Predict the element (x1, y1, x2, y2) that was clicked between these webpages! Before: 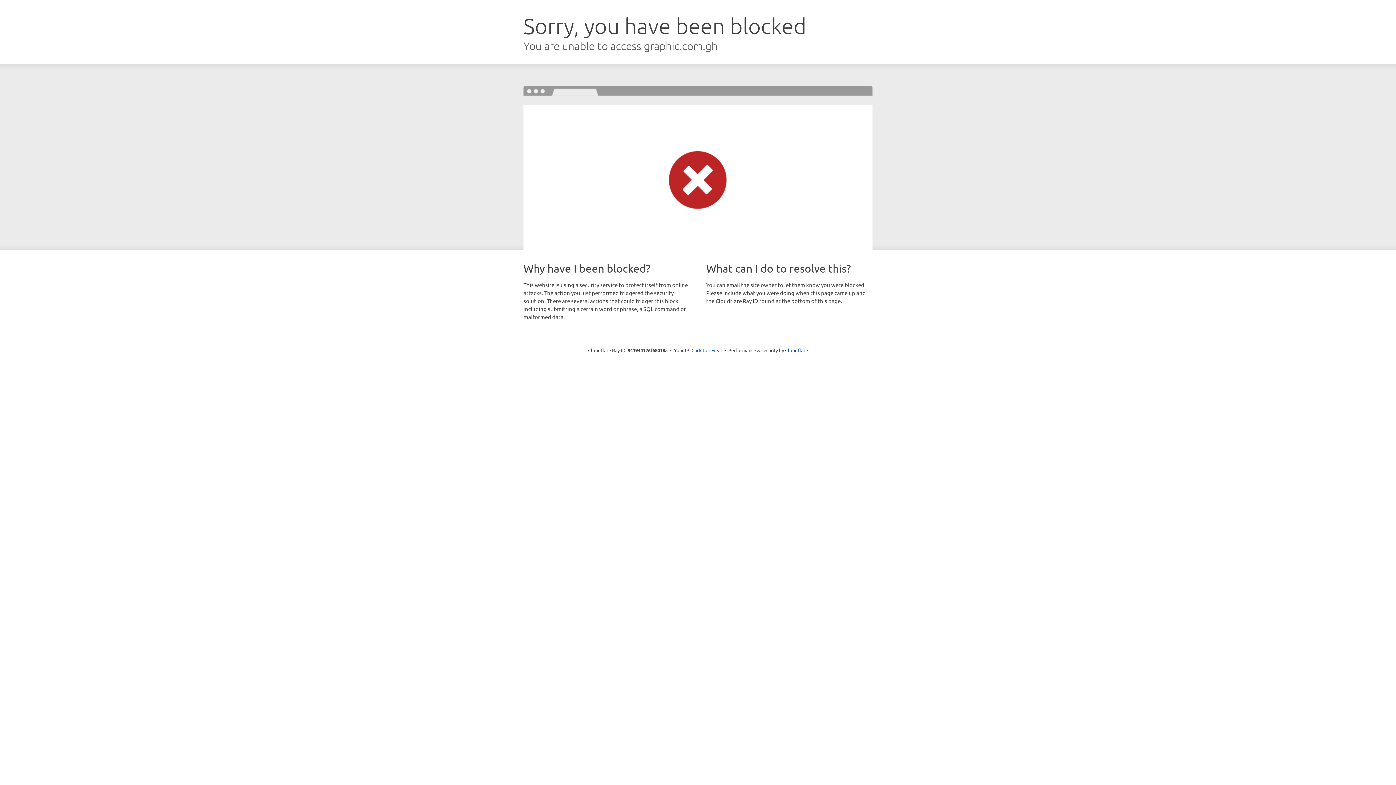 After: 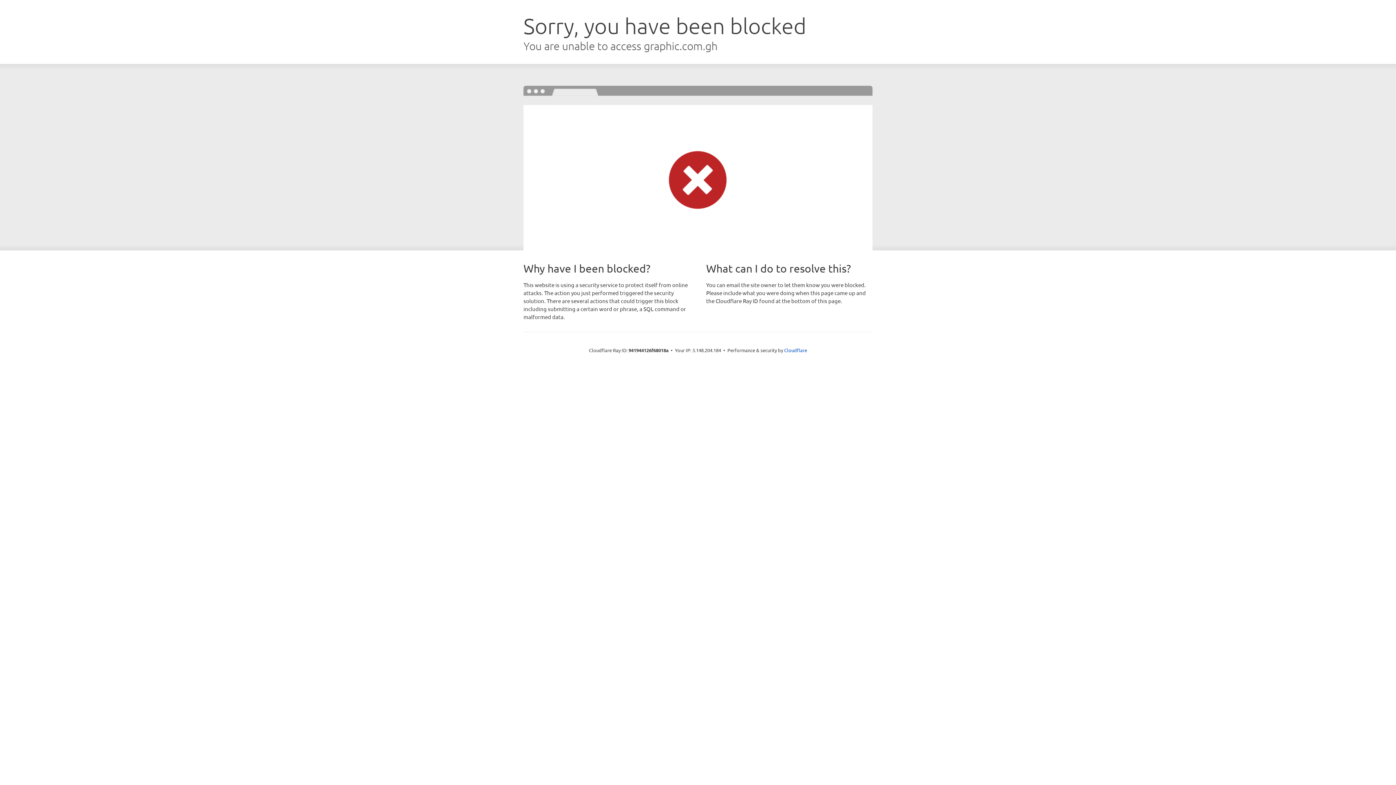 Action: bbox: (691, 346, 722, 353) label: Click to reveal